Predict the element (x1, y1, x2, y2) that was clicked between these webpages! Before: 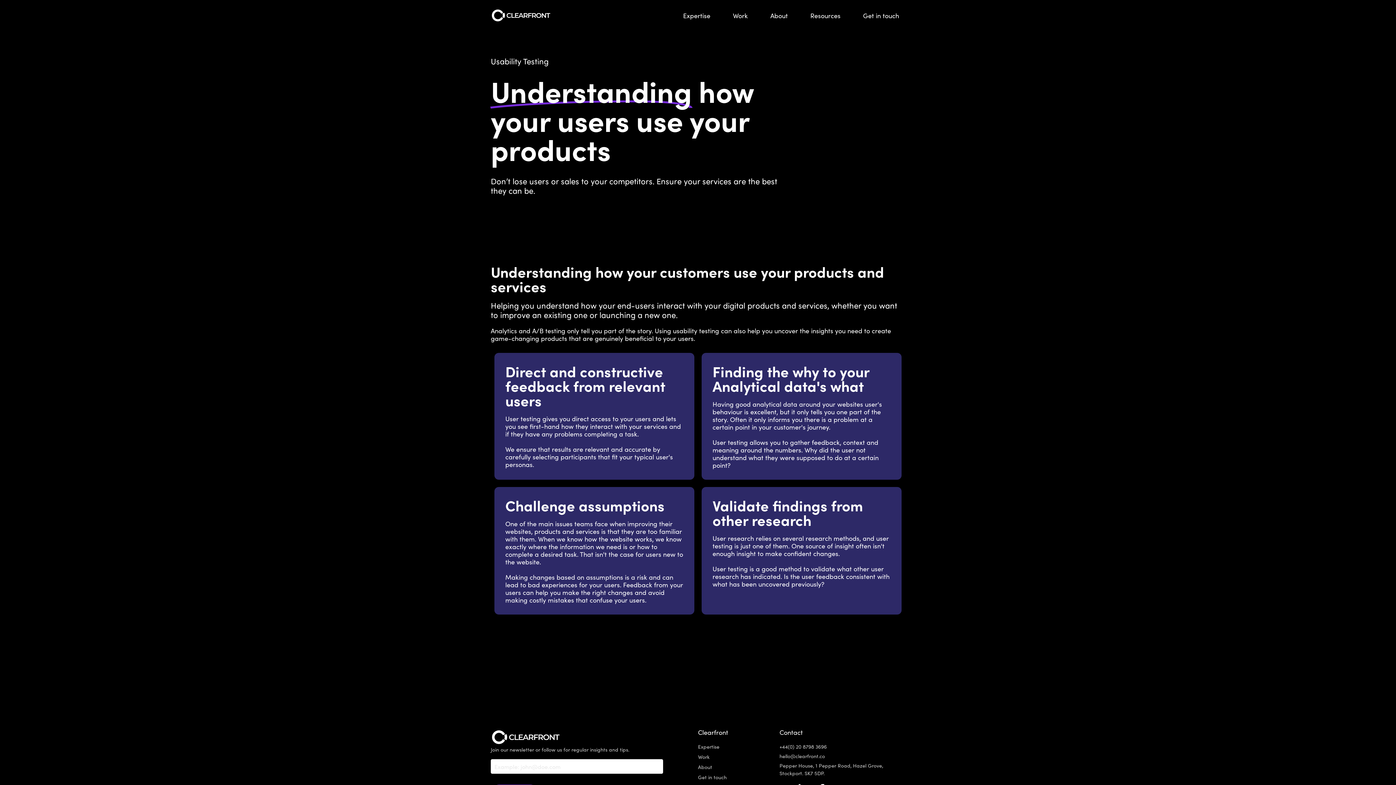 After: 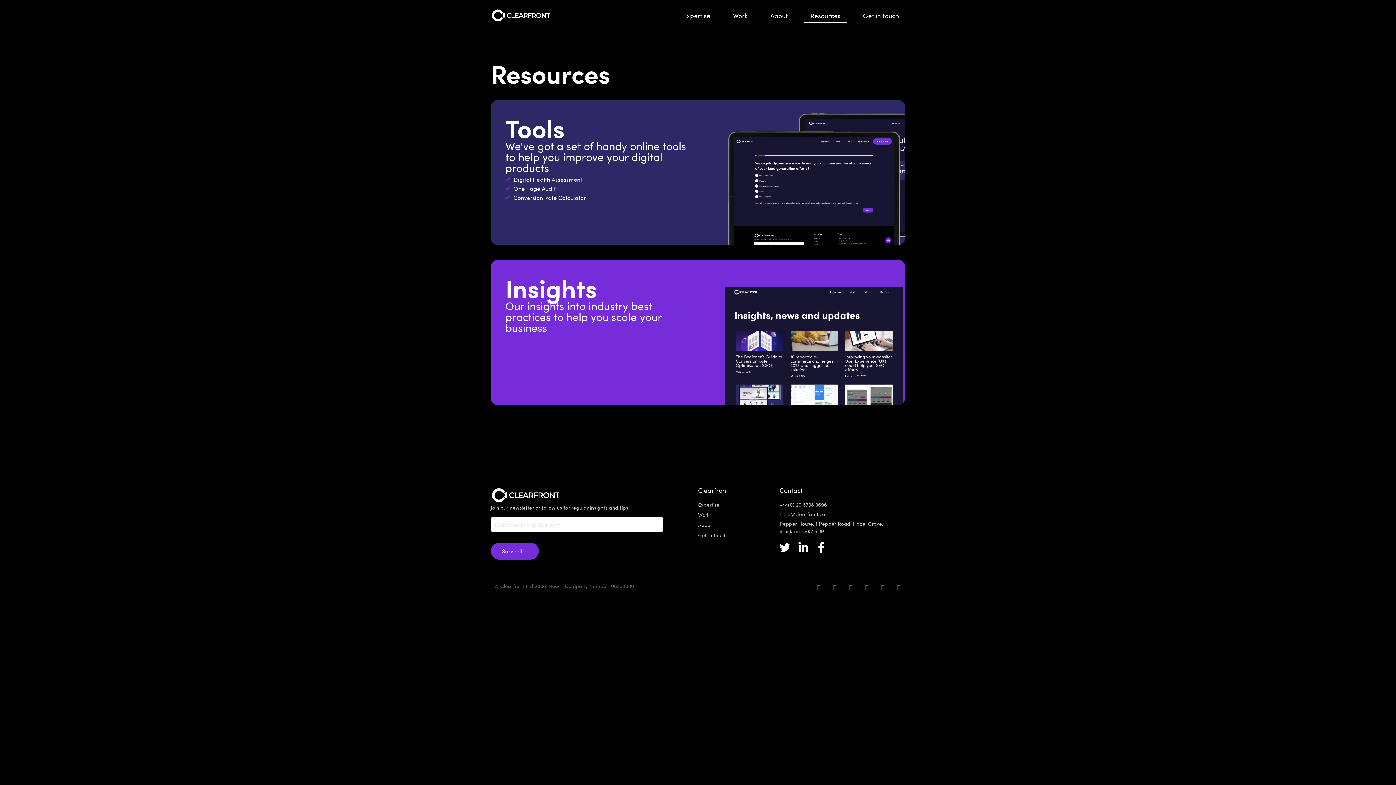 Action: label: Resources bbox: (804, 8, 846, 22)